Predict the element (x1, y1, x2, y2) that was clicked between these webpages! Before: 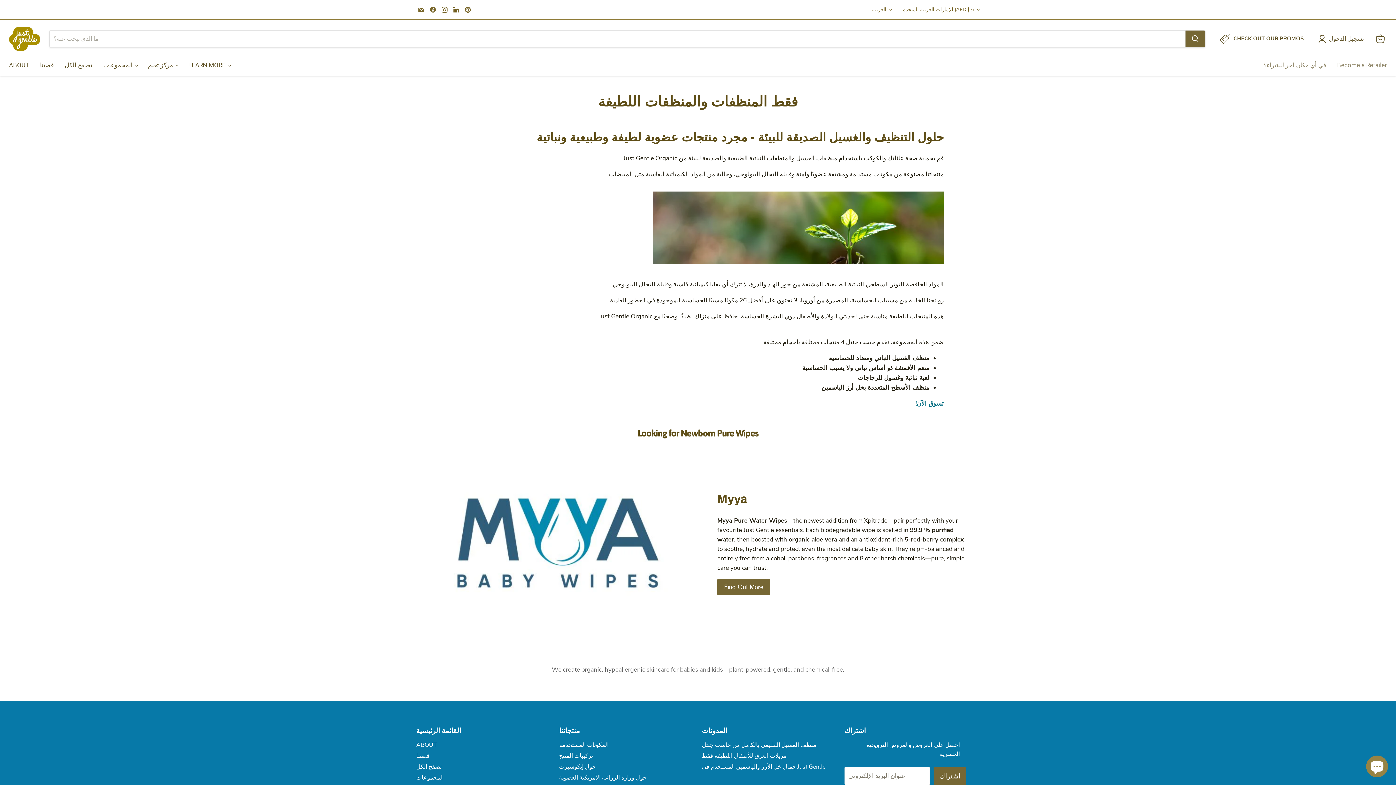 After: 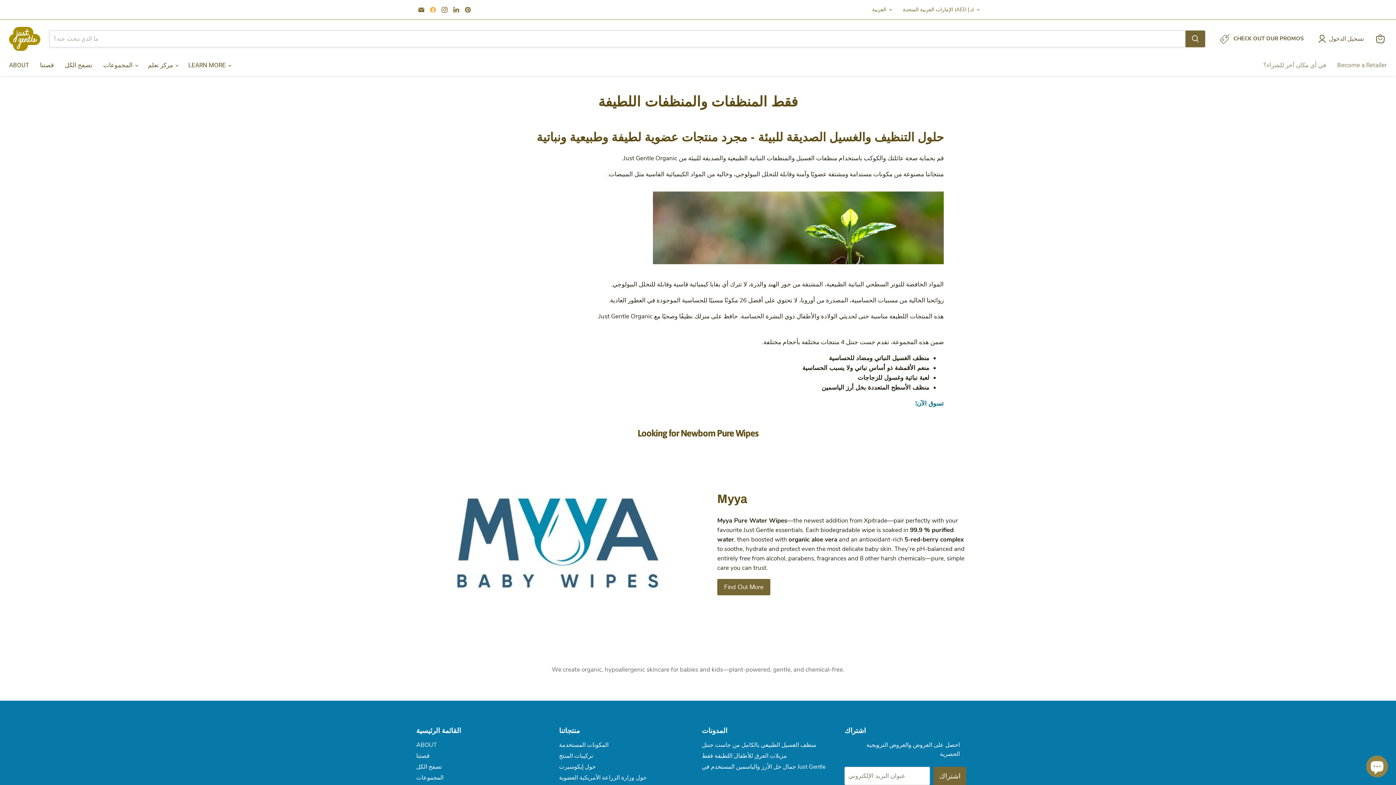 Action: bbox: (428, 4, 438, 14) label: تجدنا على Facebook